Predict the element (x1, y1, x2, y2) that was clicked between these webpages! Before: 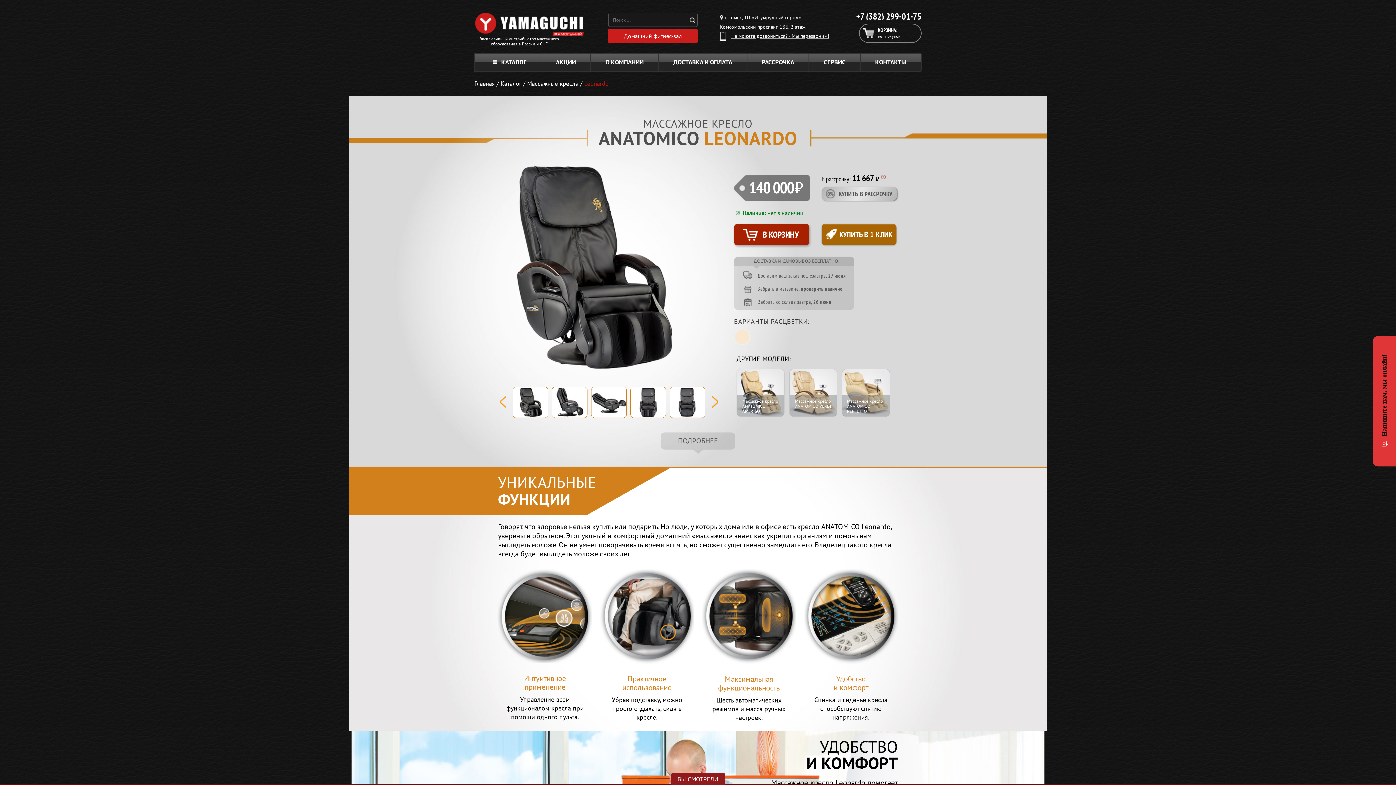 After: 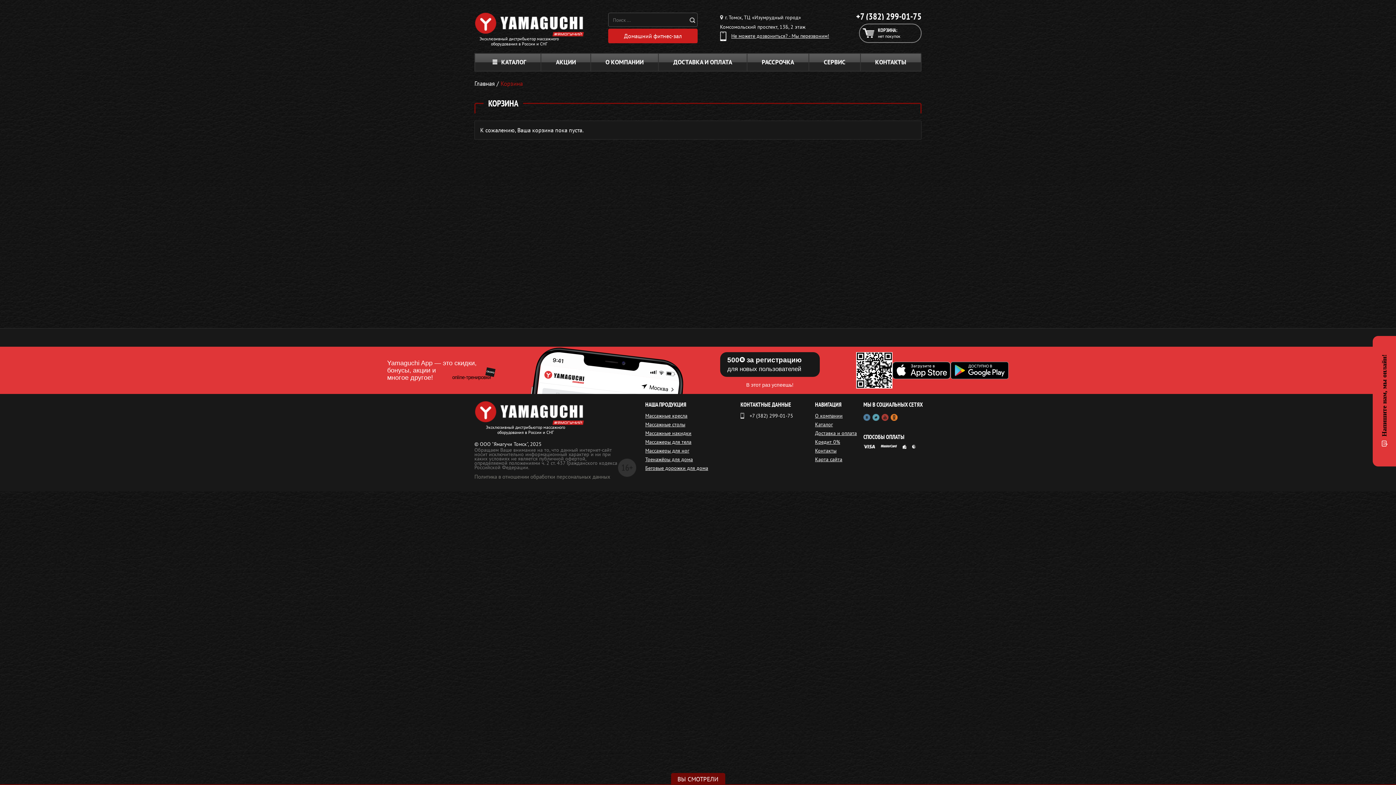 Action: bbox: (859, 23, 921, 42) label: КОРЗИНА:
нет покупок